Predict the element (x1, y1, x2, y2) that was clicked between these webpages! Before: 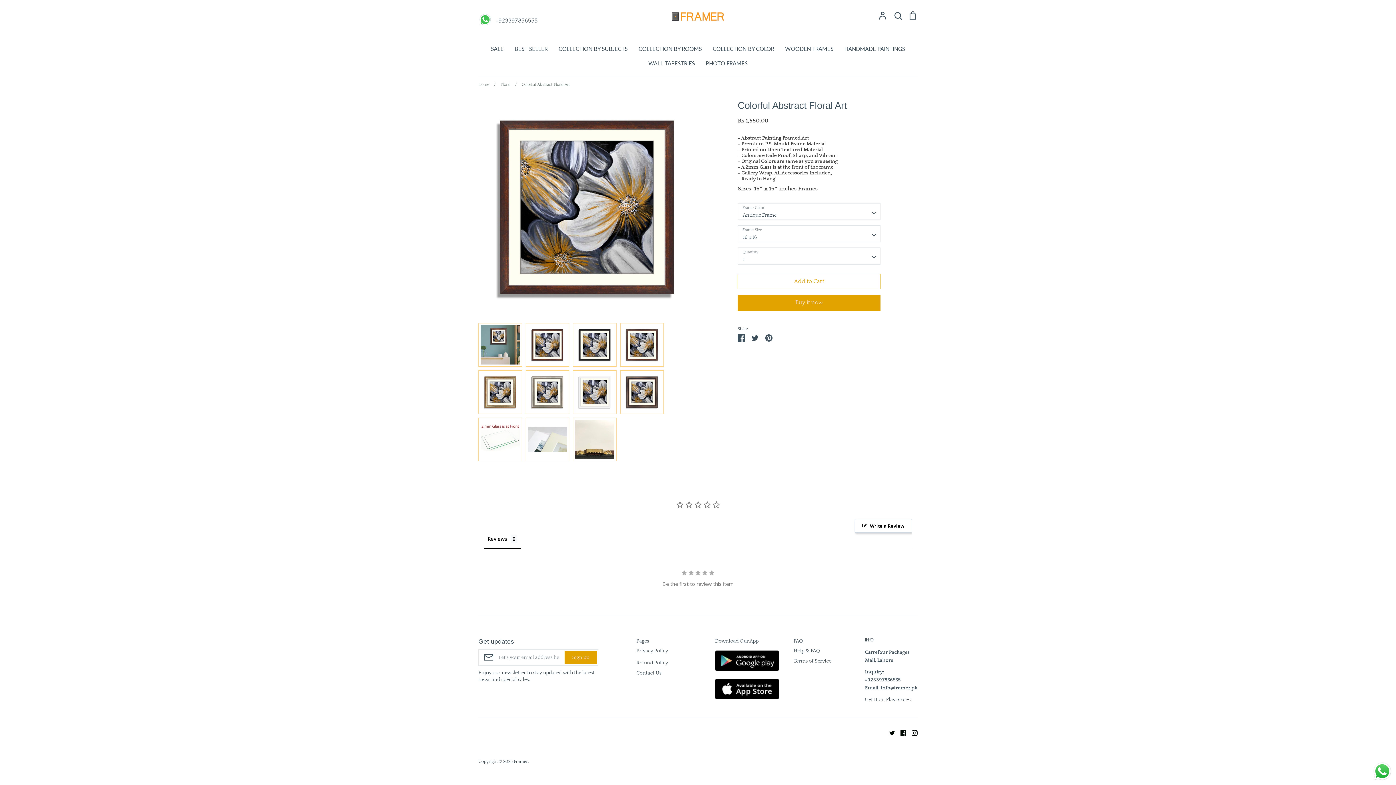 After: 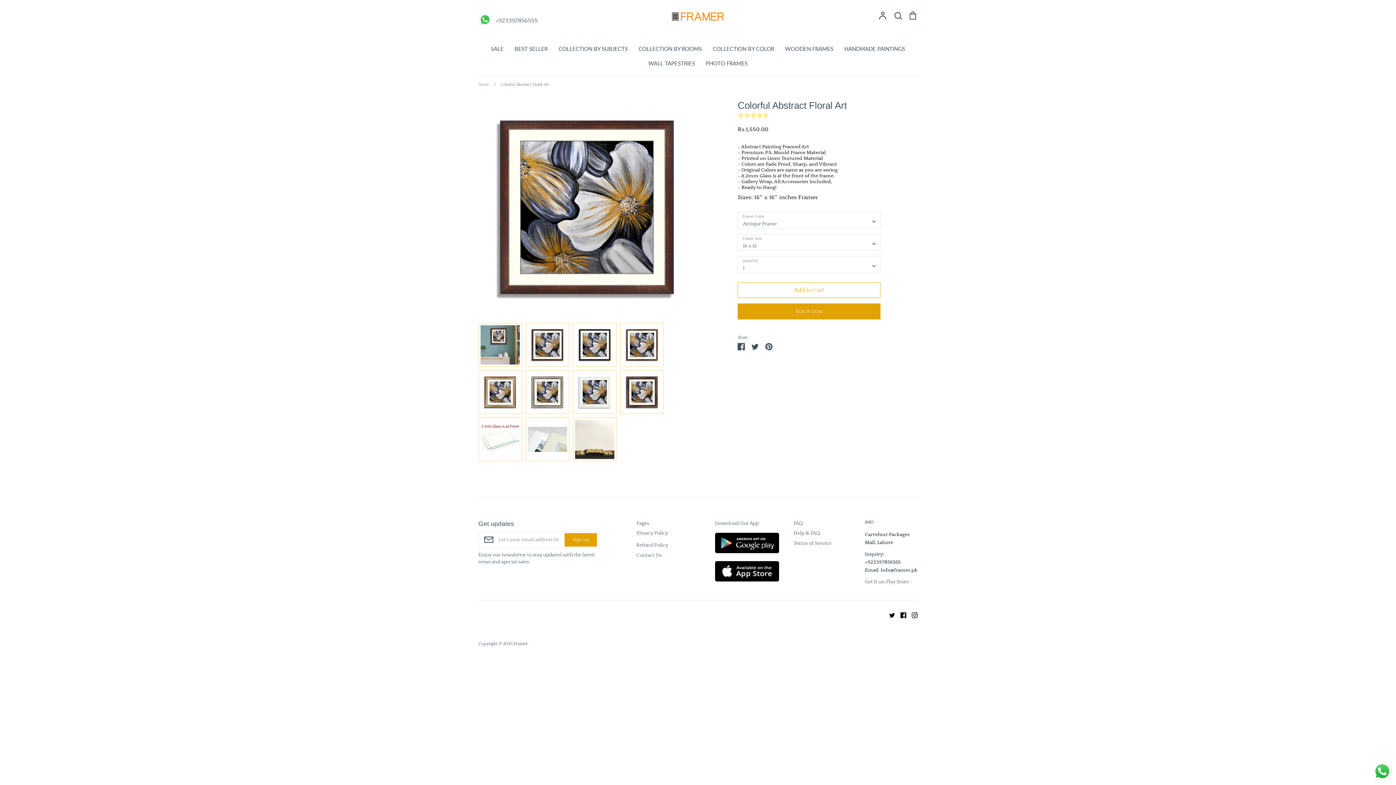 Action: bbox: (511, 82, 570, 86) label: / Colorful Abstract Floral Art